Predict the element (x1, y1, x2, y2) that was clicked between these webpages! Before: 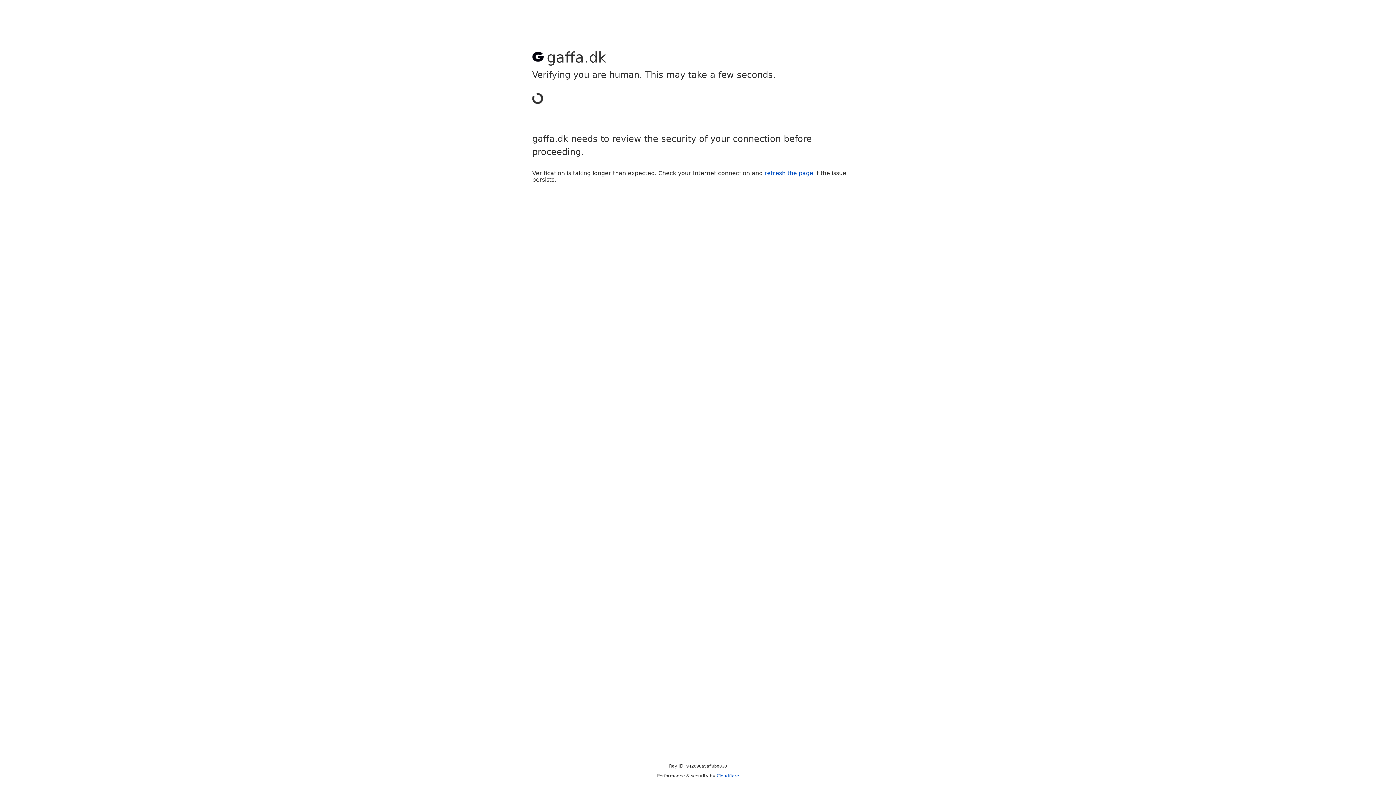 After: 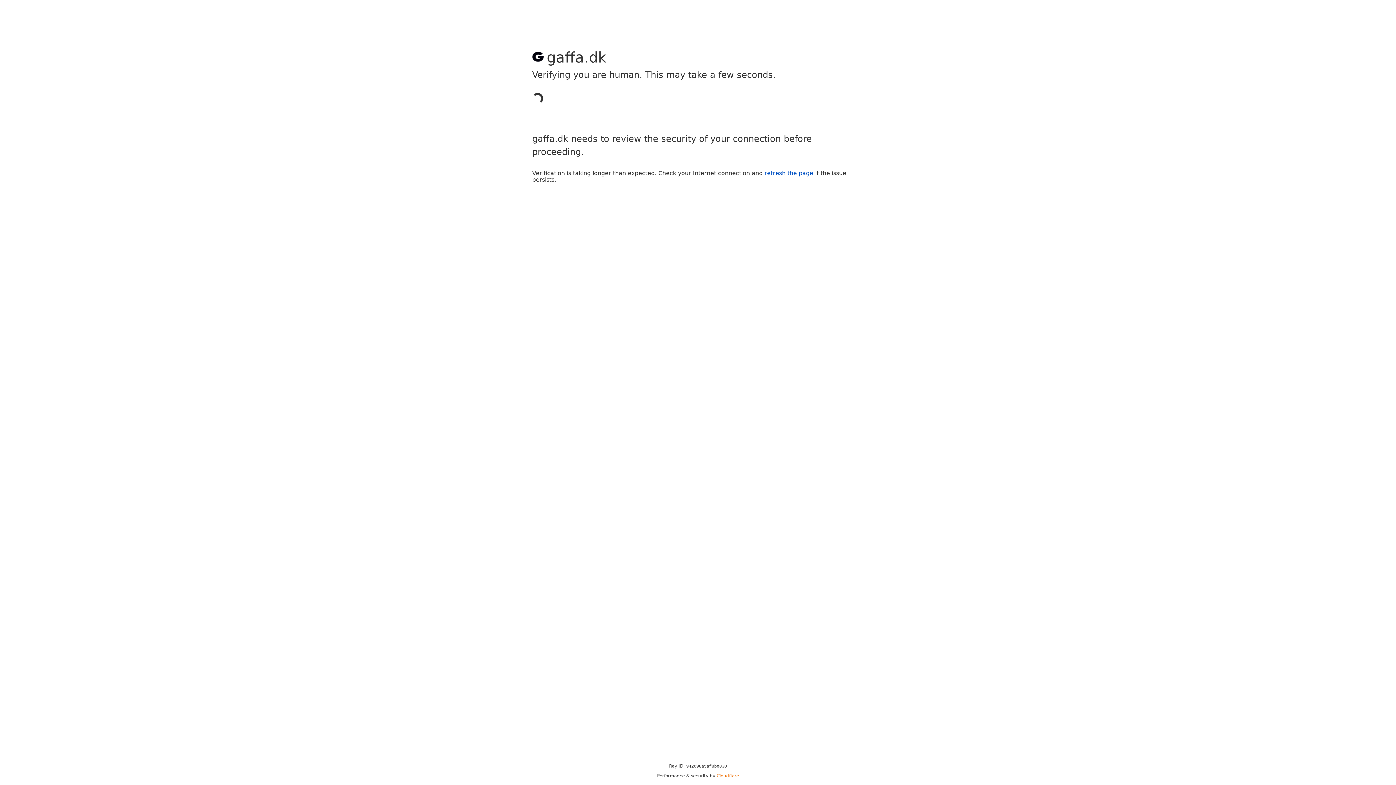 Action: bbox: (716, 773, 739, 778) label: Cloudflare